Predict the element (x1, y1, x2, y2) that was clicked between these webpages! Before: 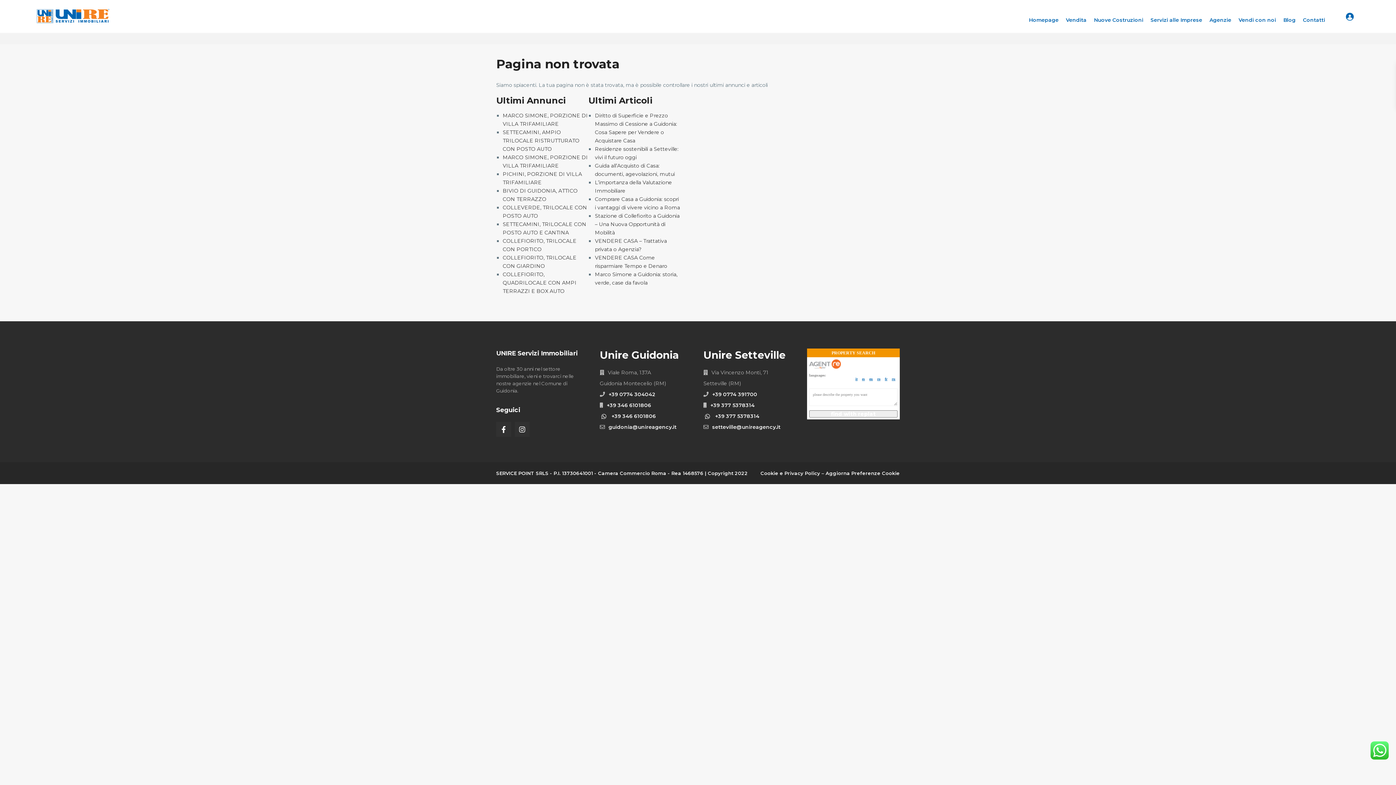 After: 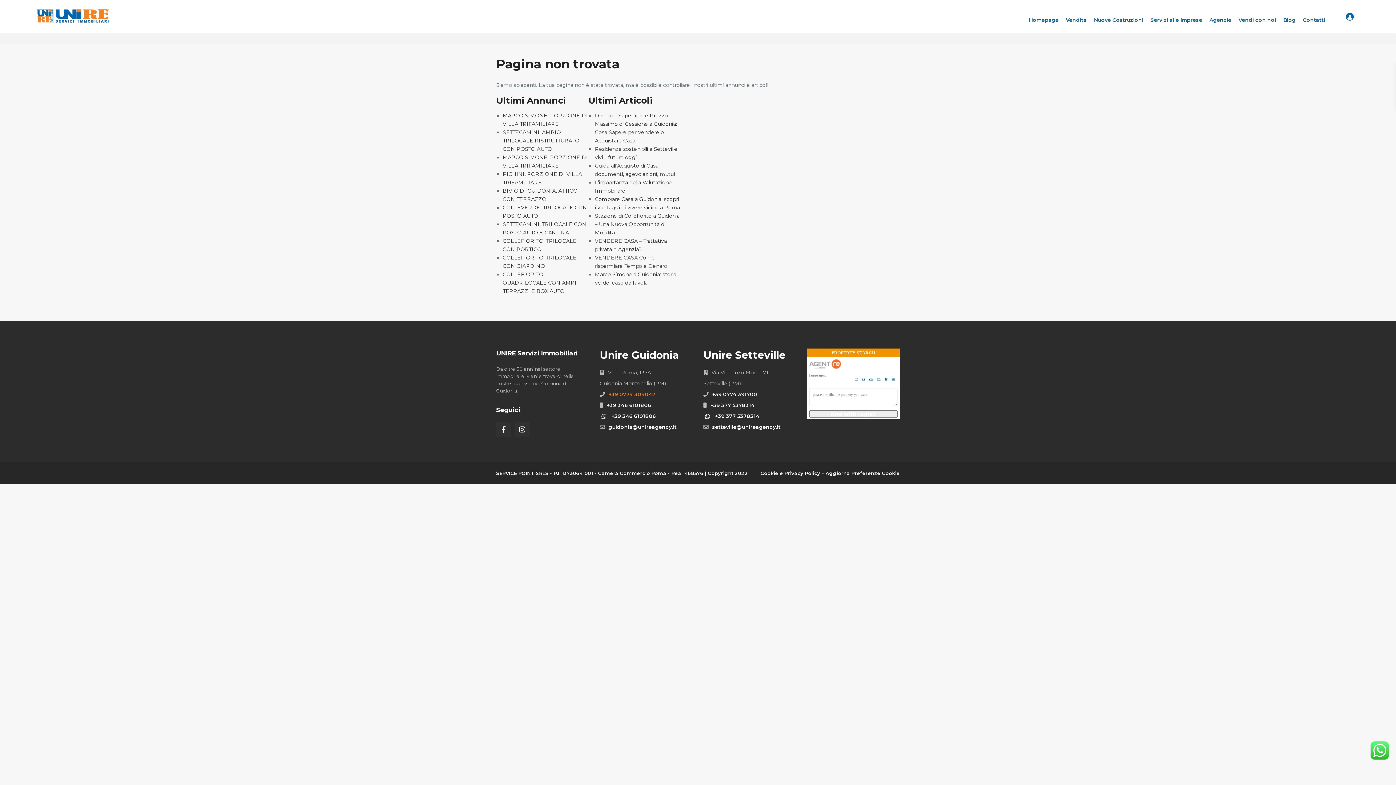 Action: label: +39 0774 304042 bbox: (608, 391, 655, 397)